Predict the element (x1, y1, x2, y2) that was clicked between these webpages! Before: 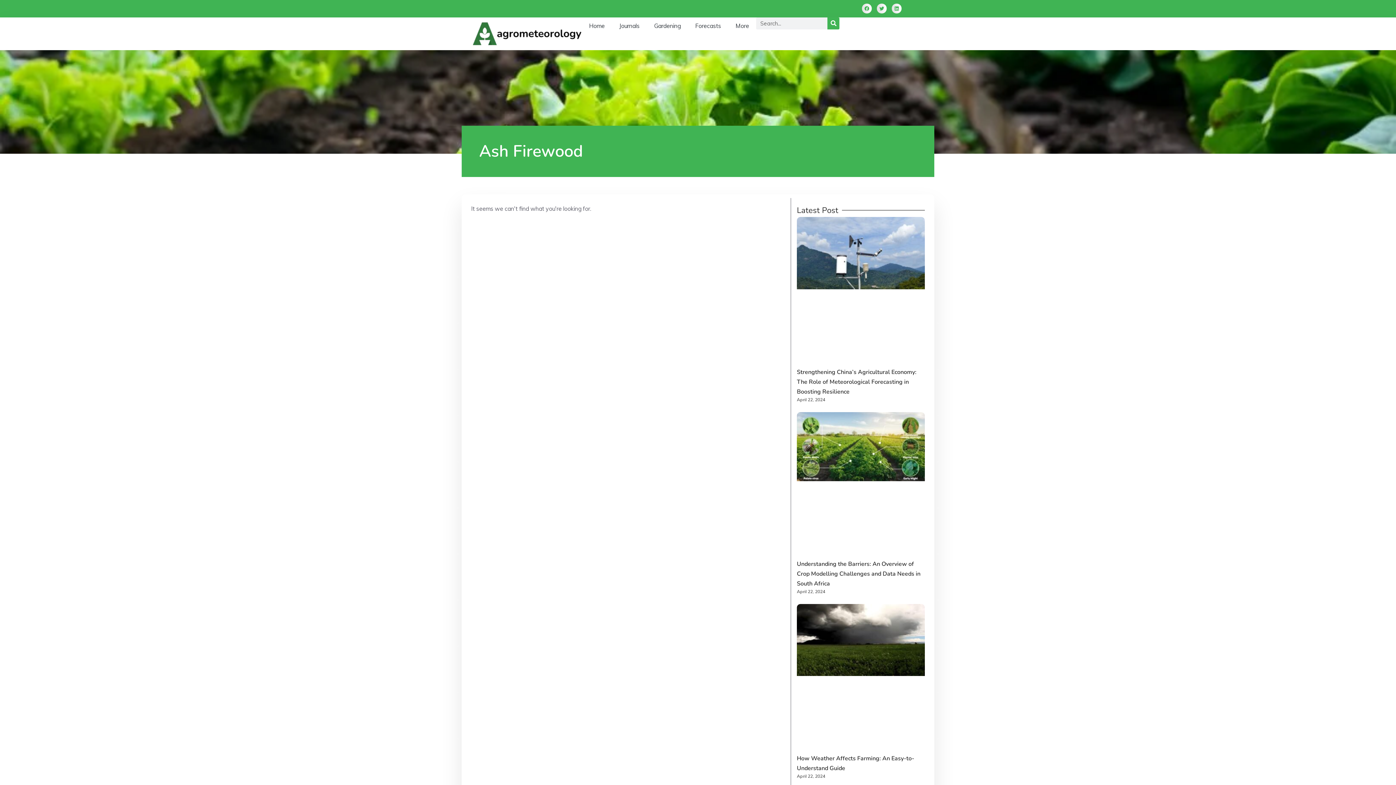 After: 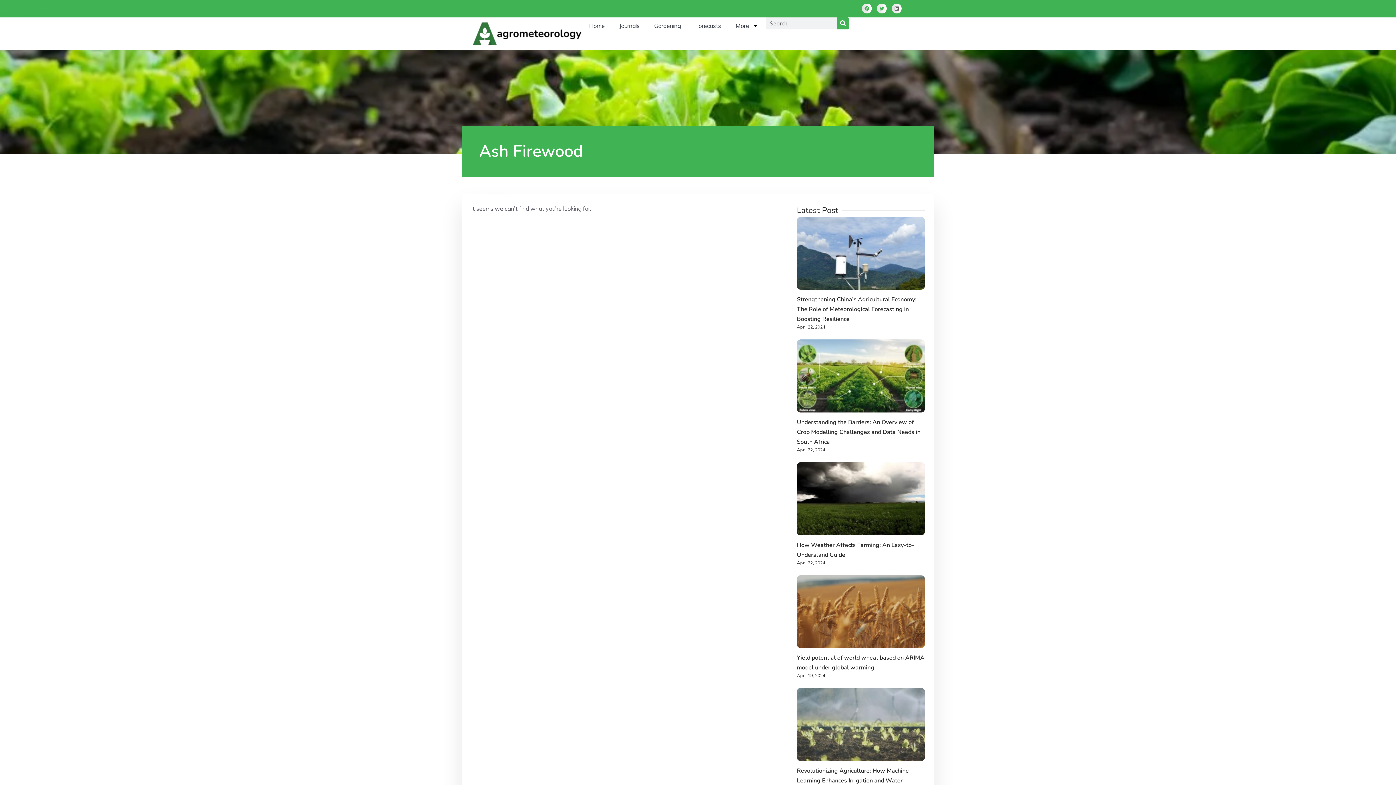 Action: bbox: (892, 3, 901, 13) label: Share on linkedin